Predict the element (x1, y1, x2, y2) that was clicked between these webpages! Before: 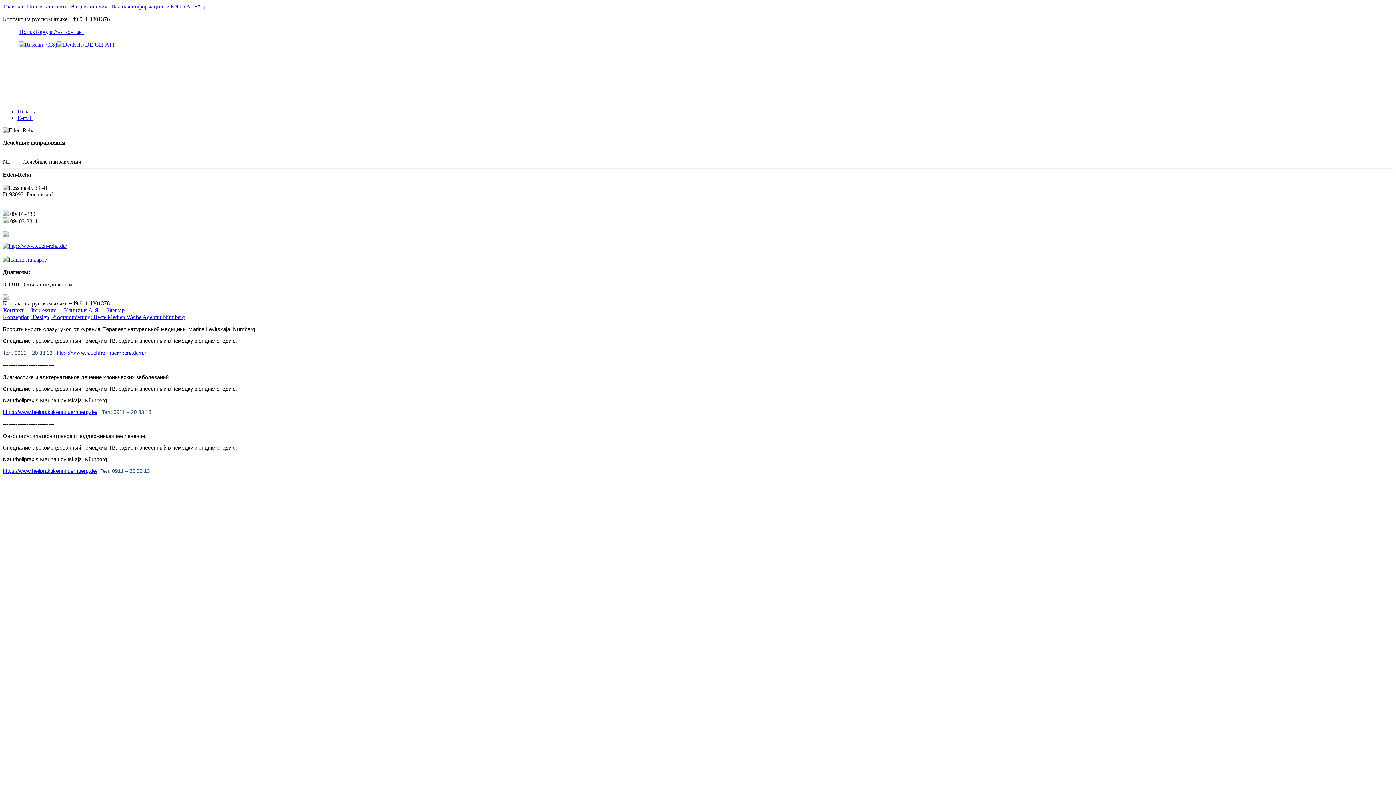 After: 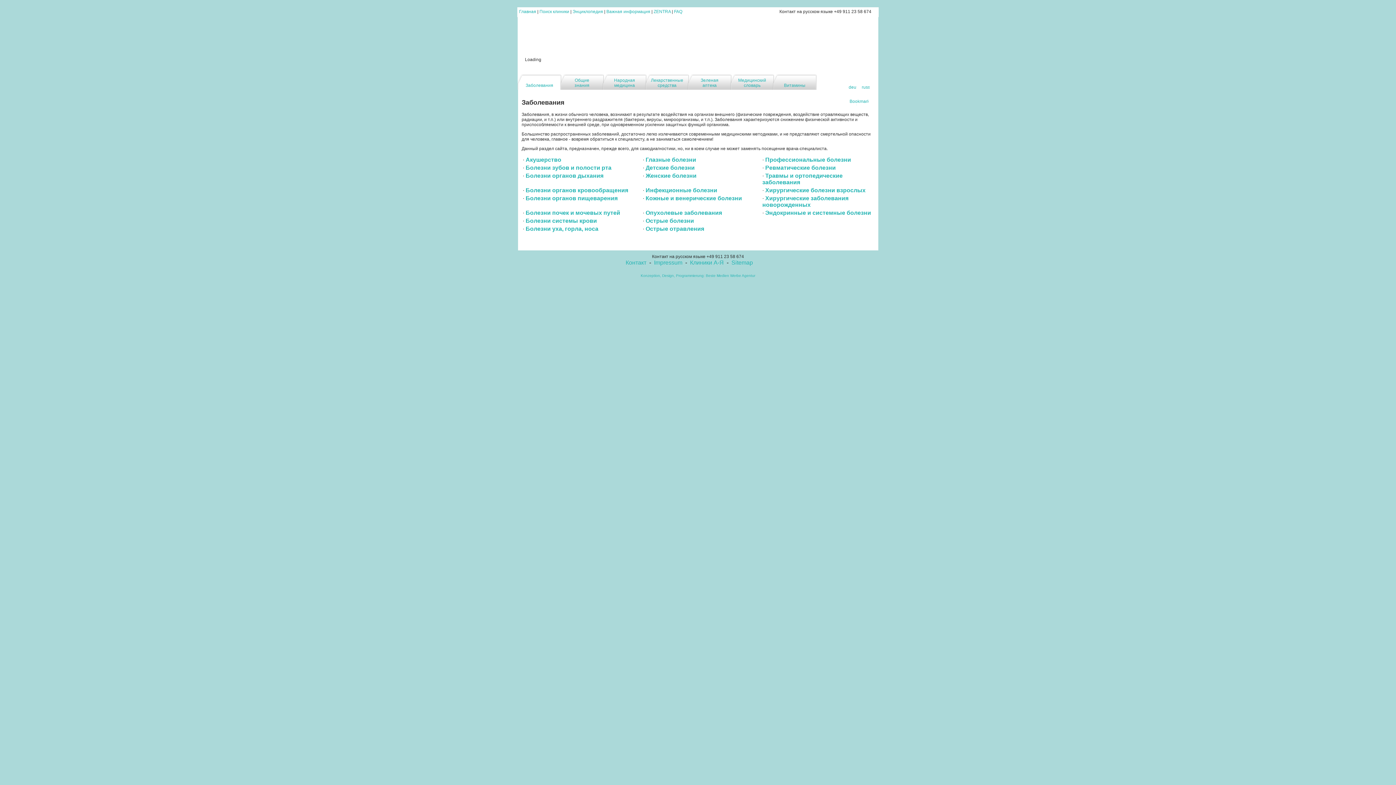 Action: bbox: (70, 3, 107, 9) label: Энциклопедия